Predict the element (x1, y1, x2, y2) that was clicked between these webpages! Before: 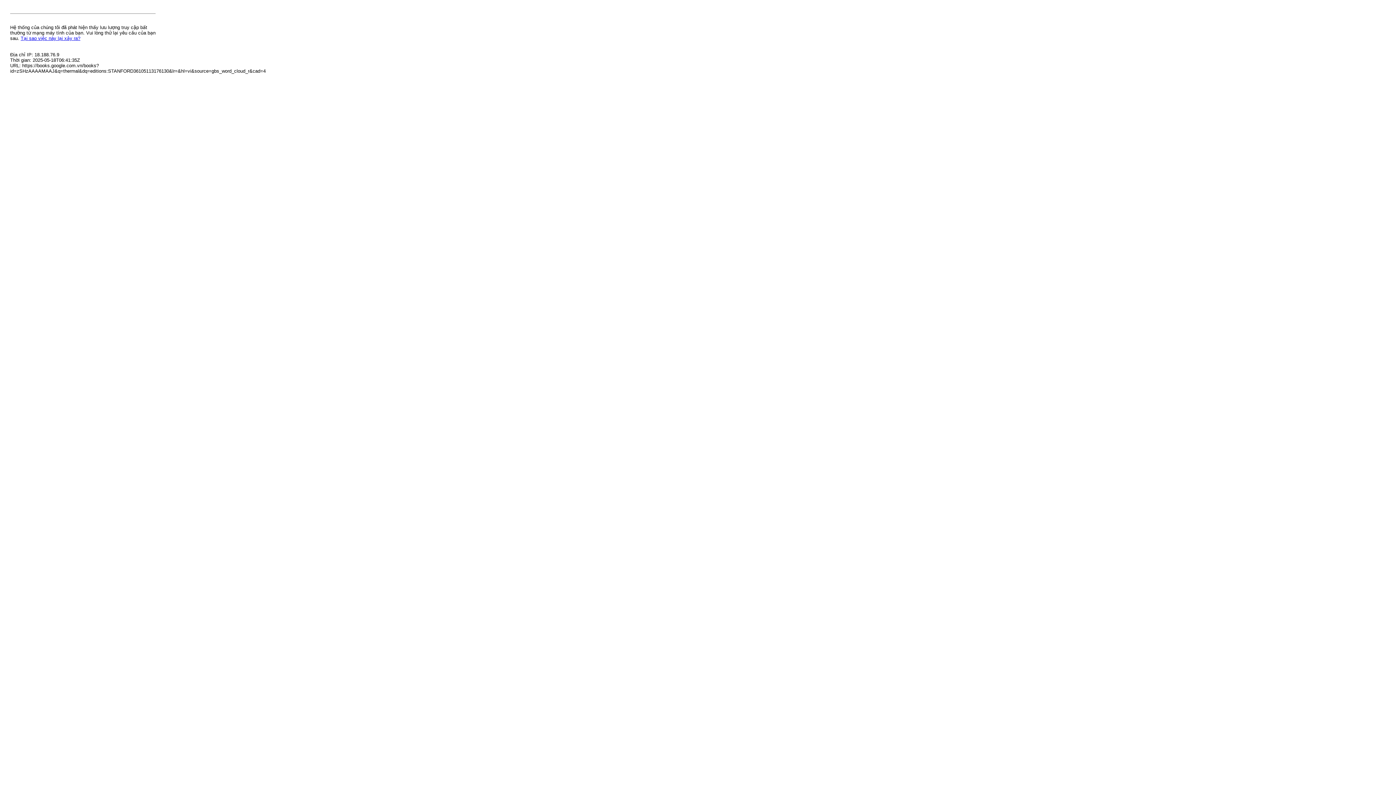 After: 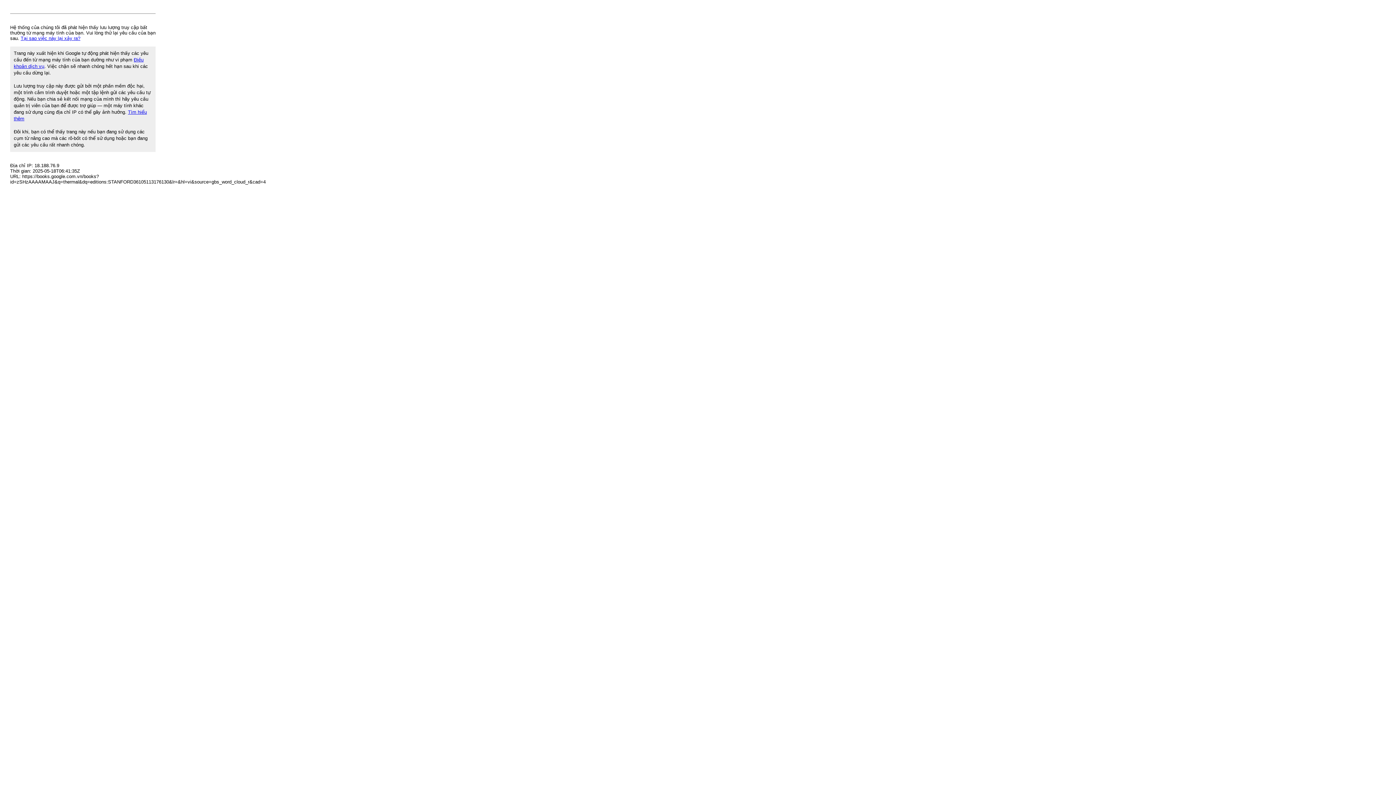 Action: bbox: (20, 35, 80, 41) label: Tại sao việc này lại xảy ra?